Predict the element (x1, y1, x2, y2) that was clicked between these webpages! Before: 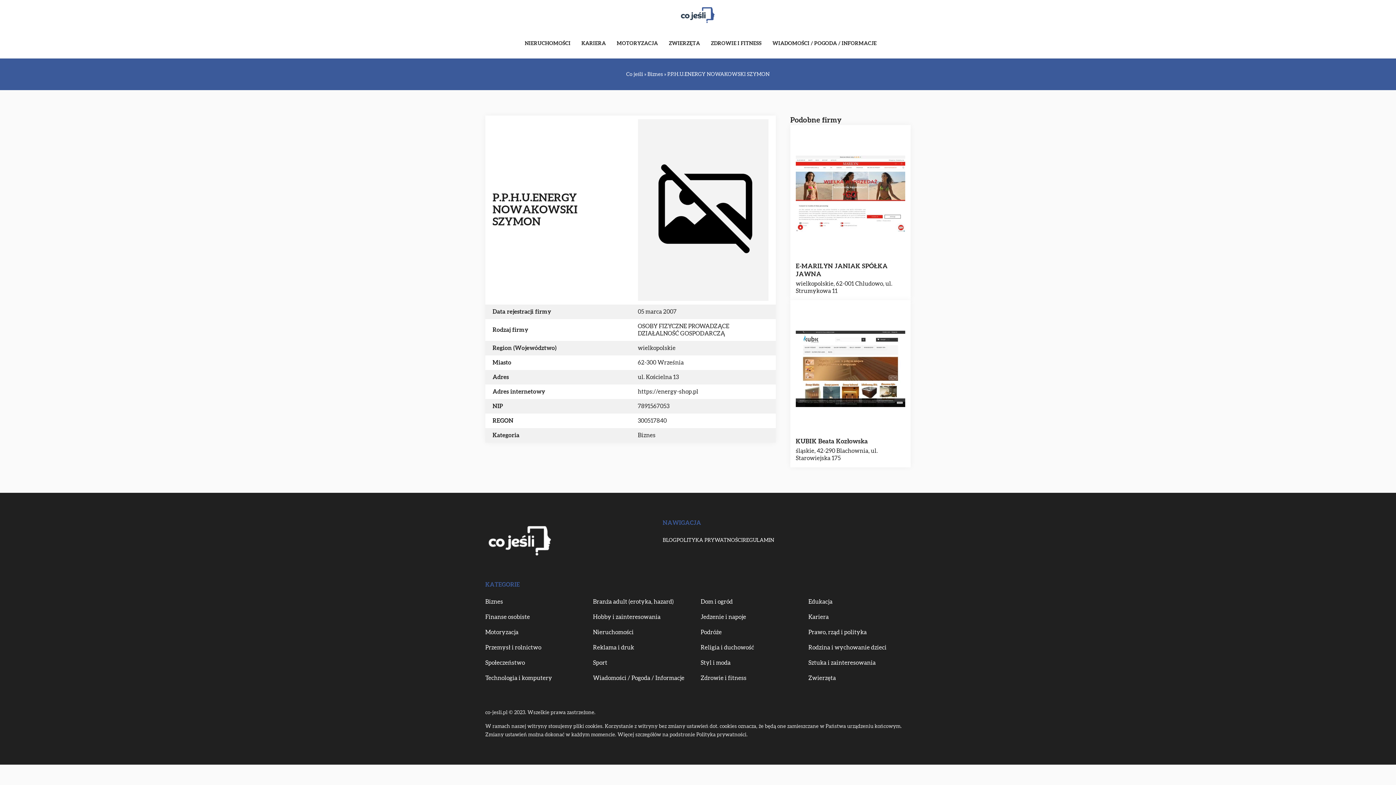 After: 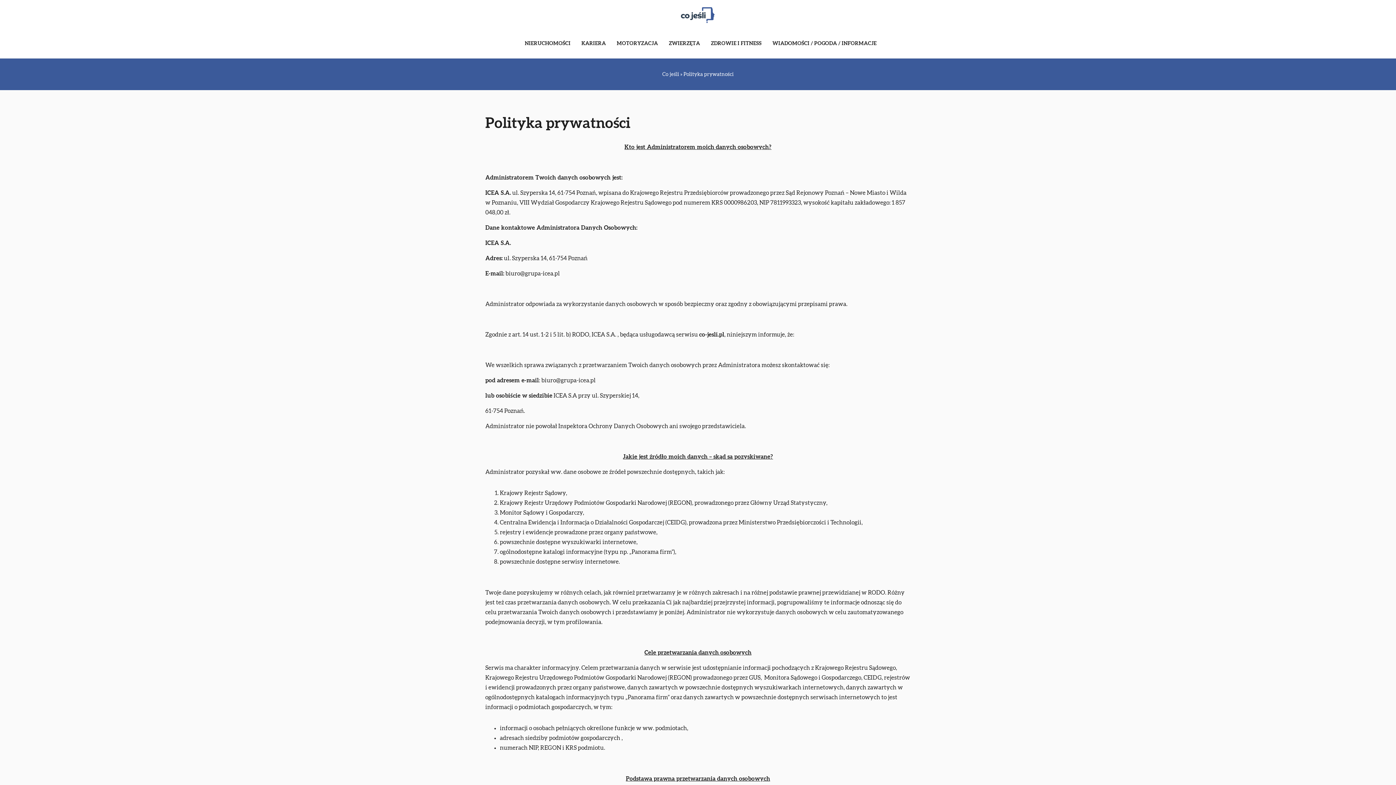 Action: bbox: (696, 732, 746, 737) label: Polityka prywatności